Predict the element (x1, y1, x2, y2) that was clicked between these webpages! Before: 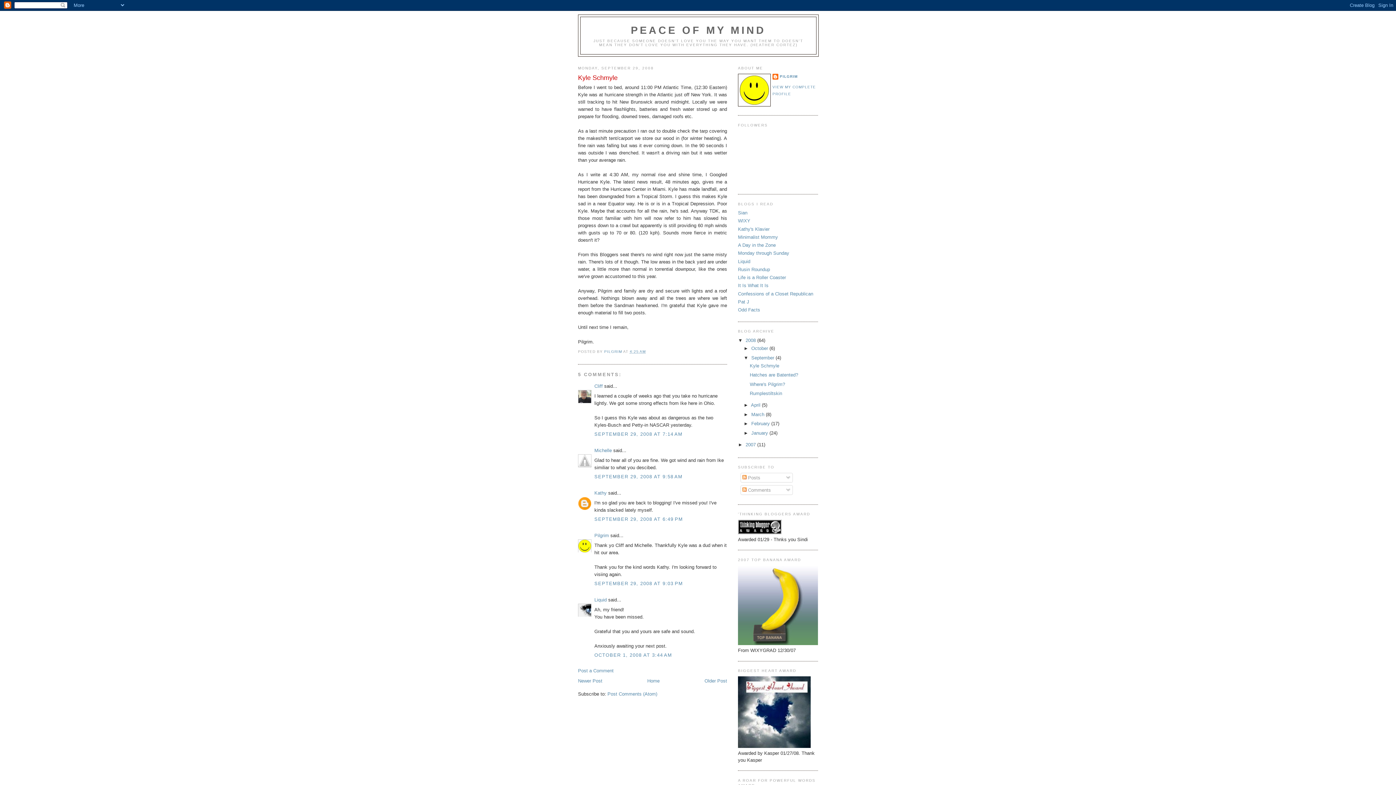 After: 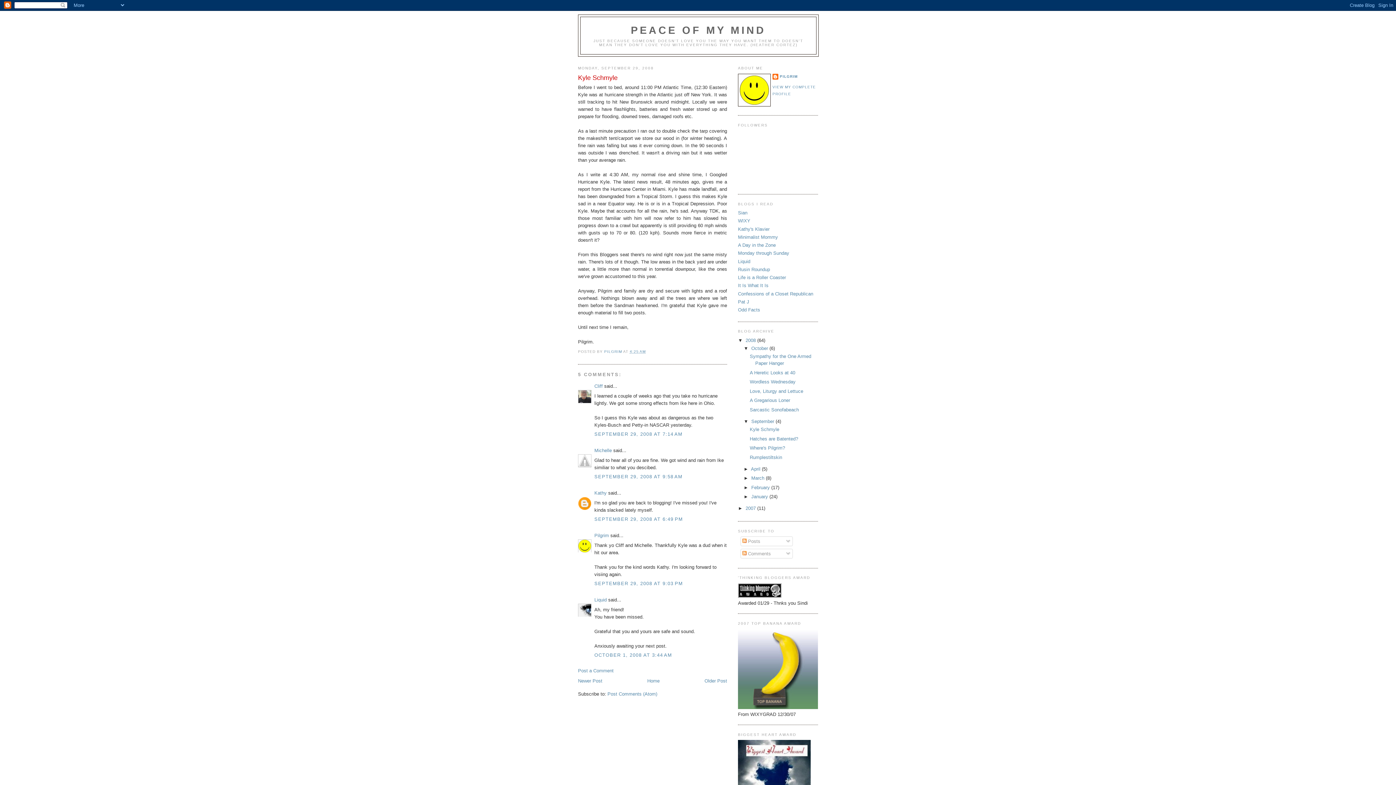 Action: label: ►   bbox: (743, 345, 751, 351)